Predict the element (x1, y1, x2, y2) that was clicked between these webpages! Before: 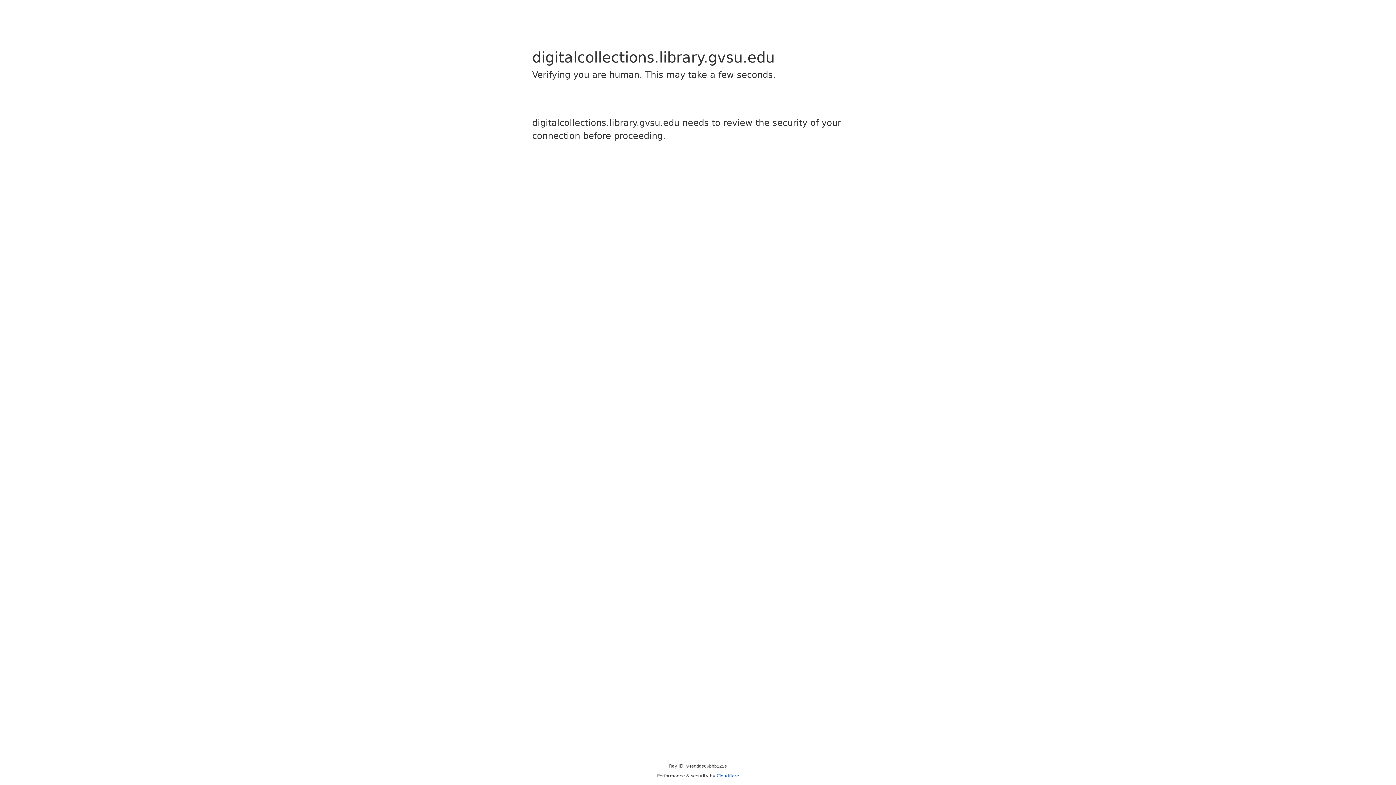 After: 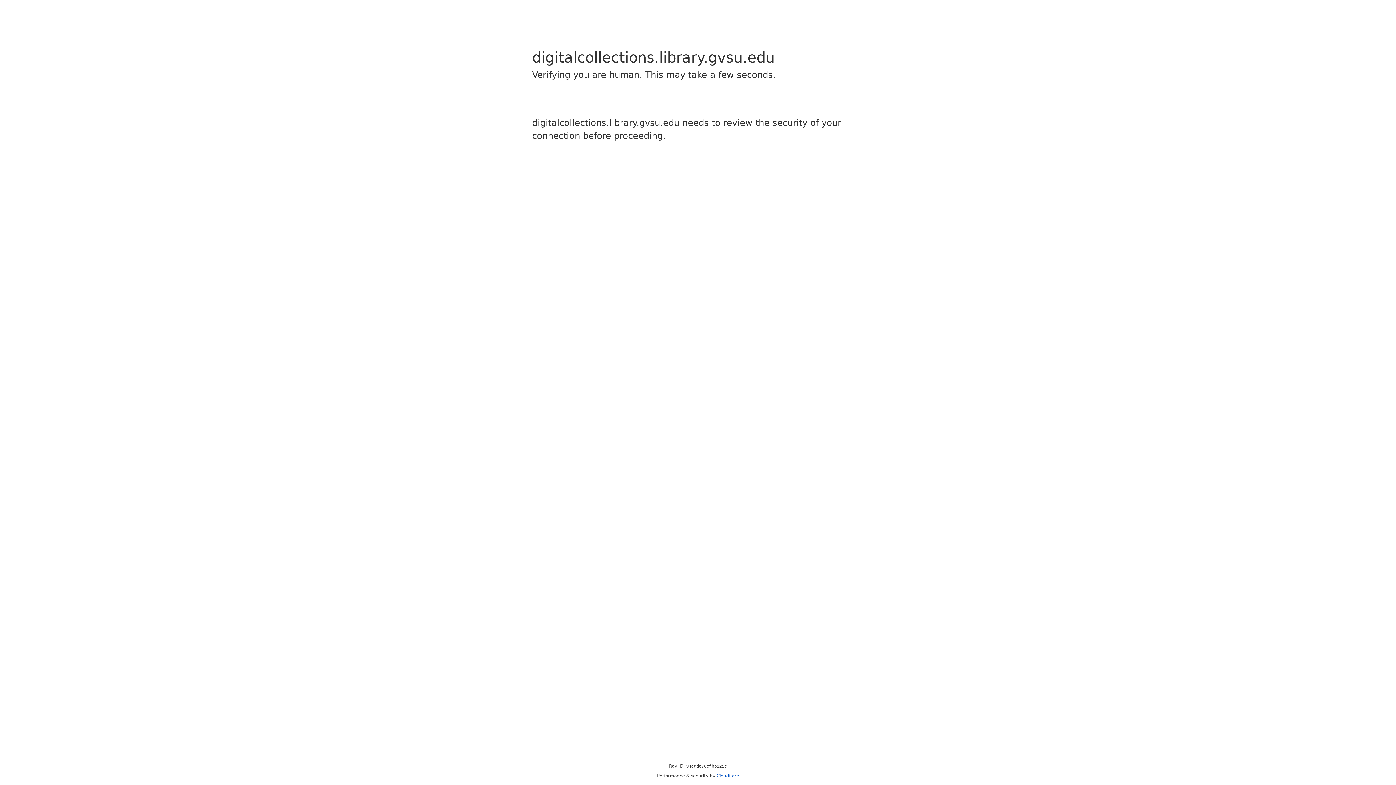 Action: bbox: (716, 773, 739, 778) label: Cloudflare